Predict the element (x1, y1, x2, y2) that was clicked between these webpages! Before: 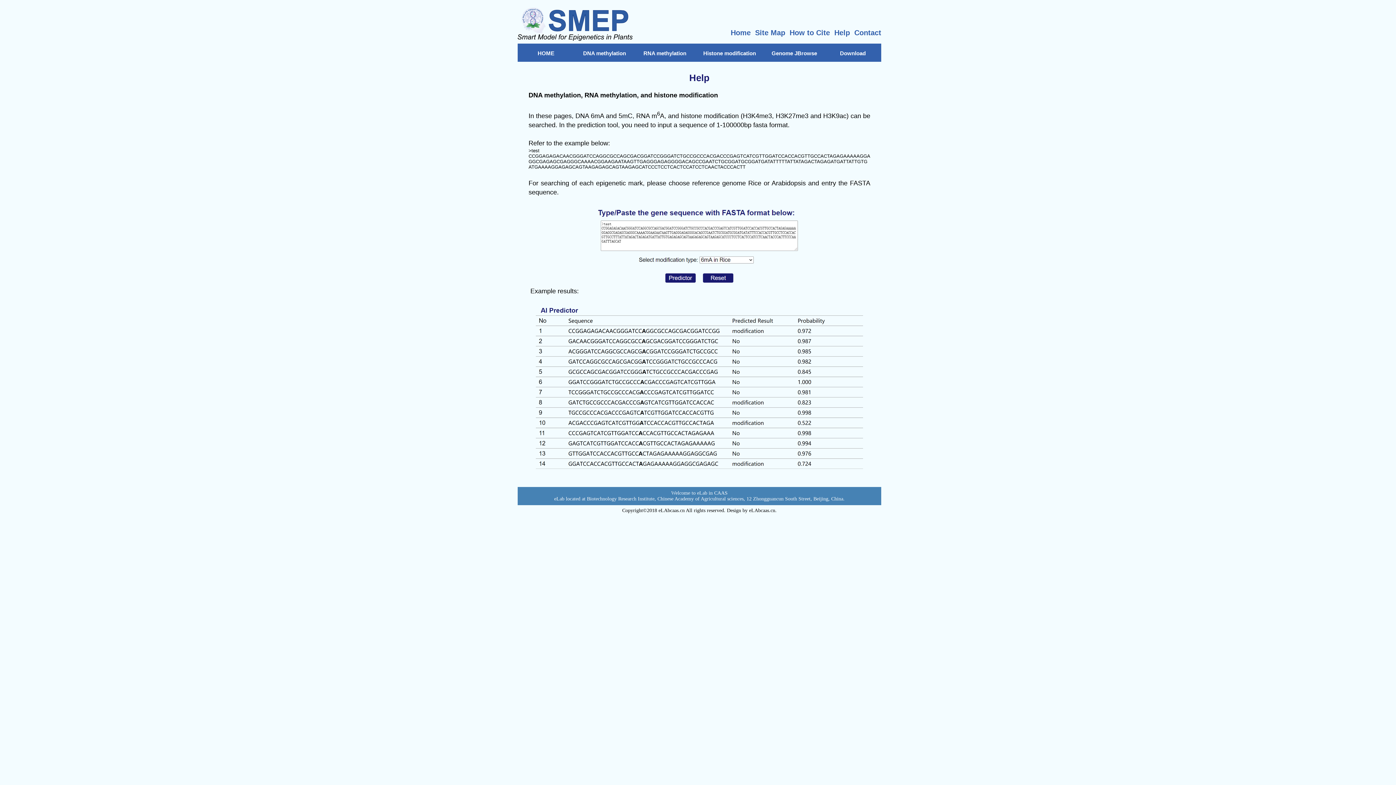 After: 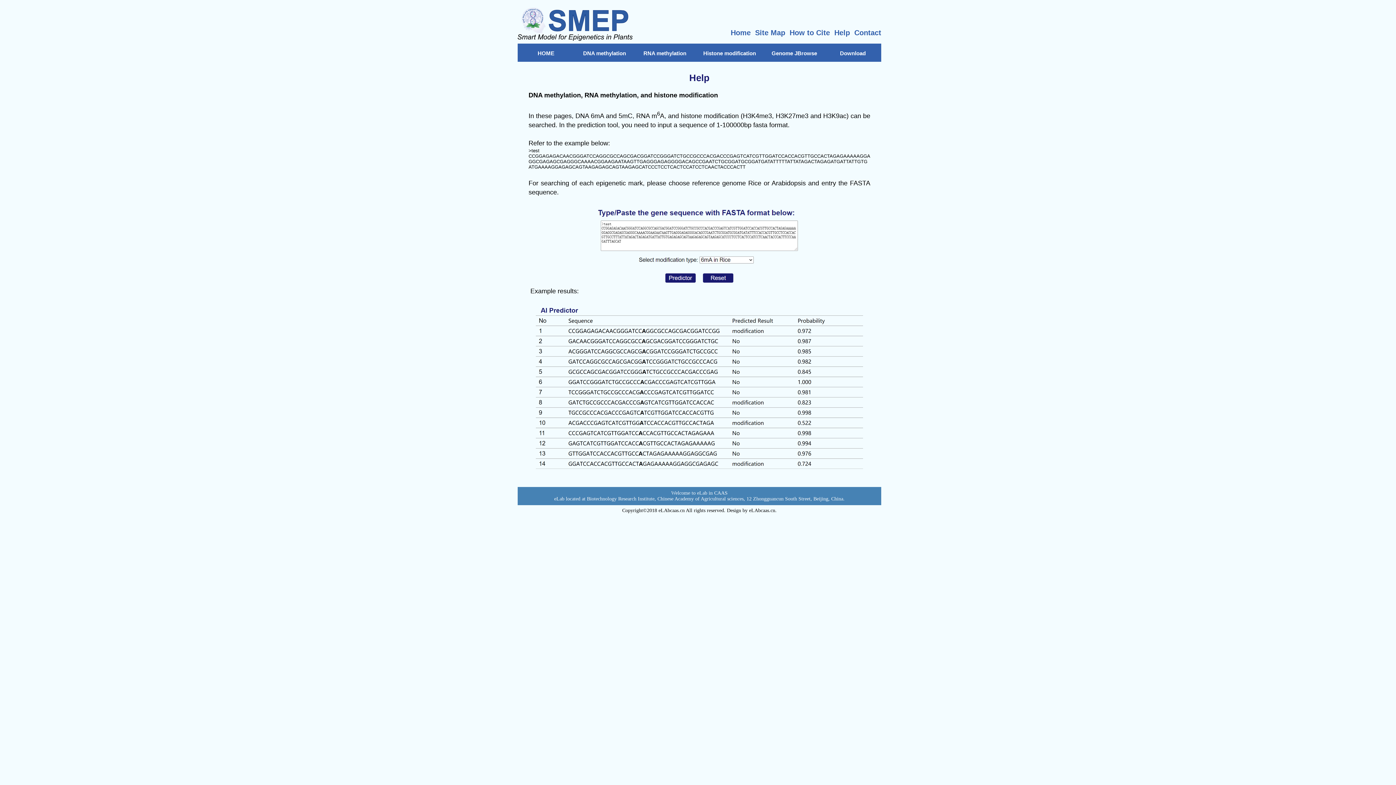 Action: bbox: (834, 28, 850, 36) label: Help